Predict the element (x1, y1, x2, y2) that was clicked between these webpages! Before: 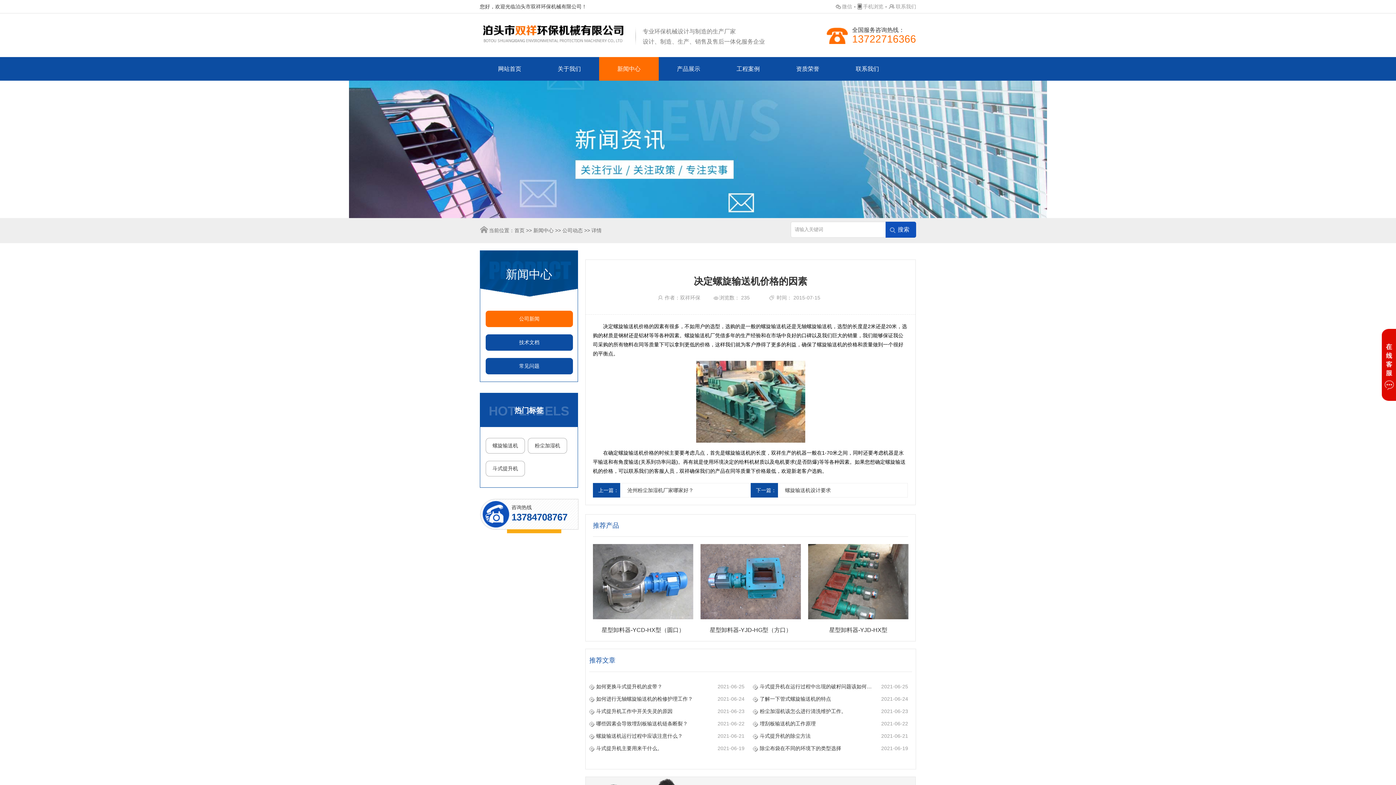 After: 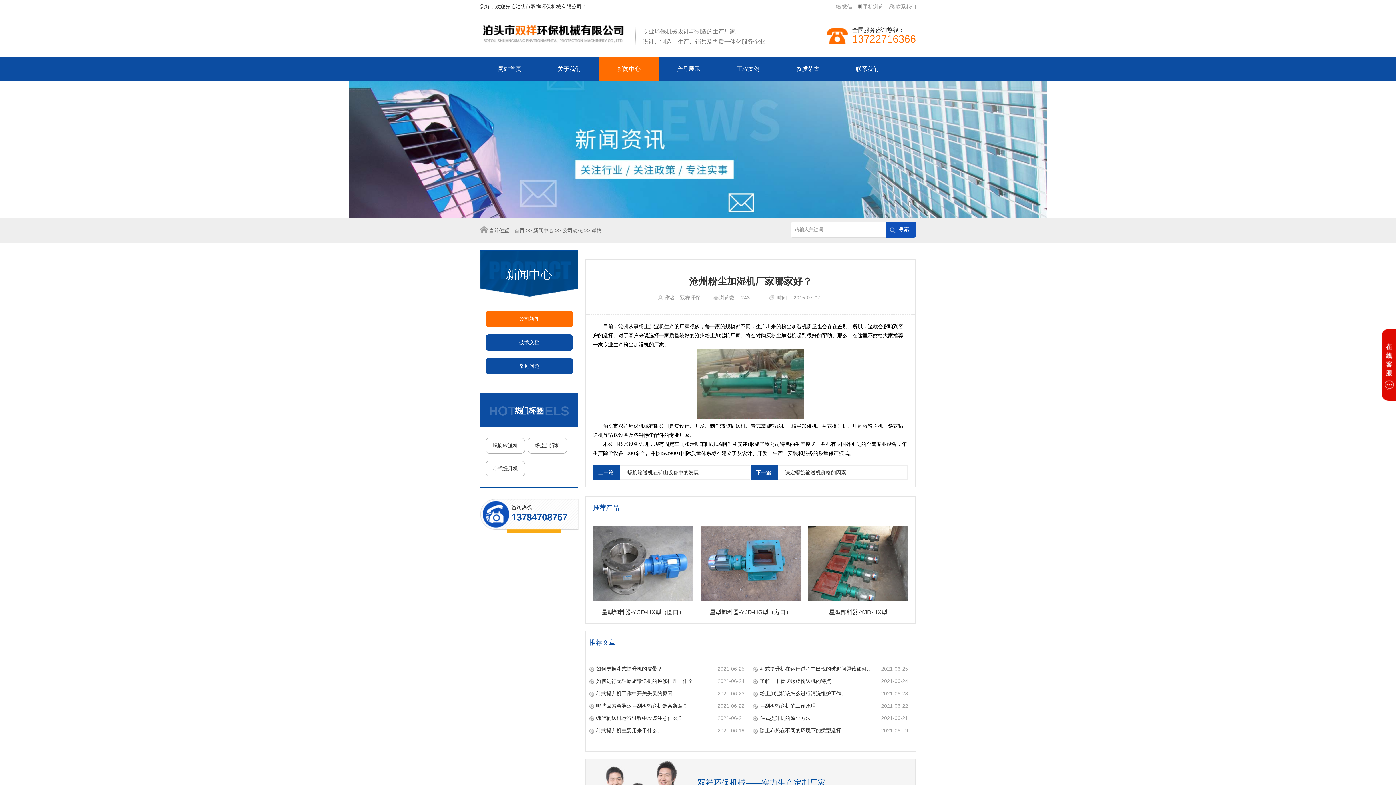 Action: bbox: (627, 487, 693, 493) label: 沧州粉尘加湿机厂家哪家好？